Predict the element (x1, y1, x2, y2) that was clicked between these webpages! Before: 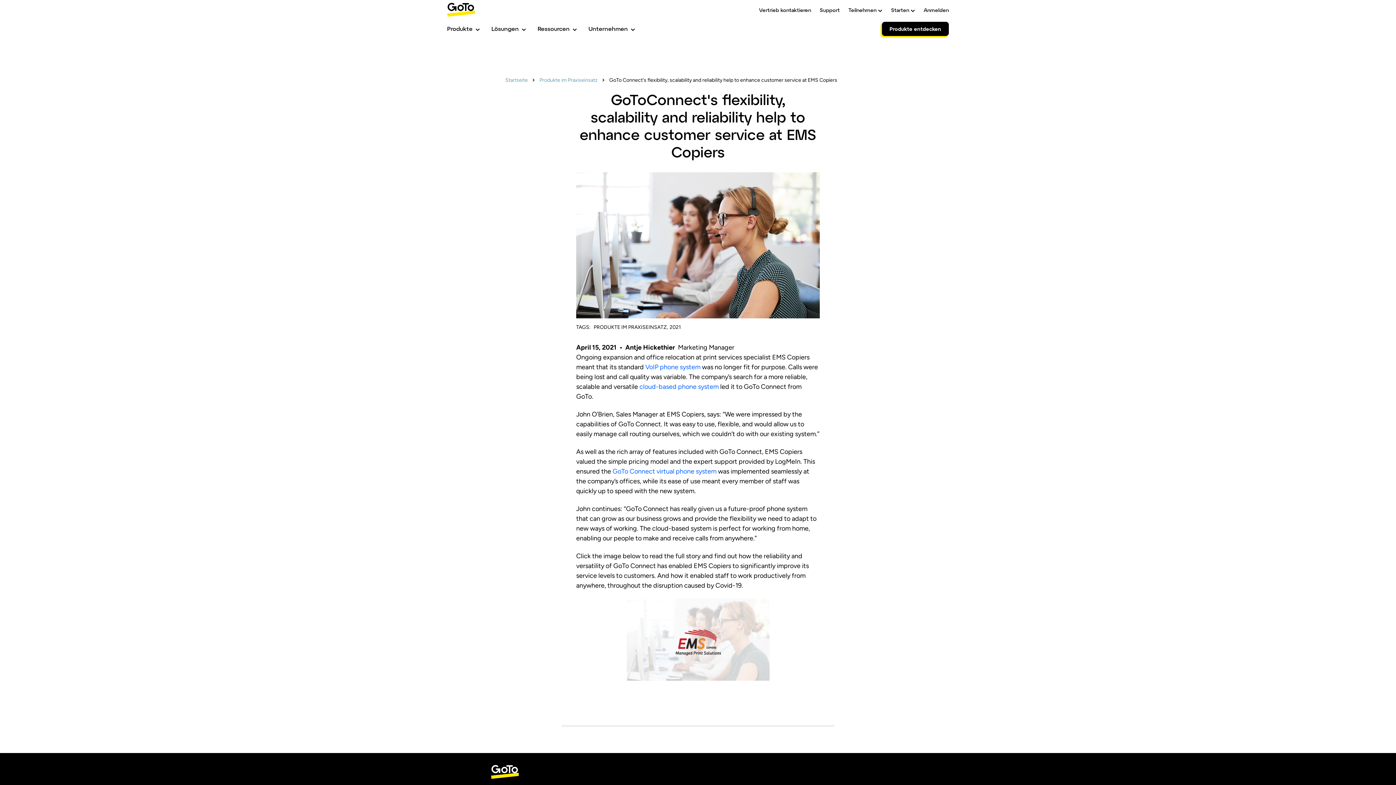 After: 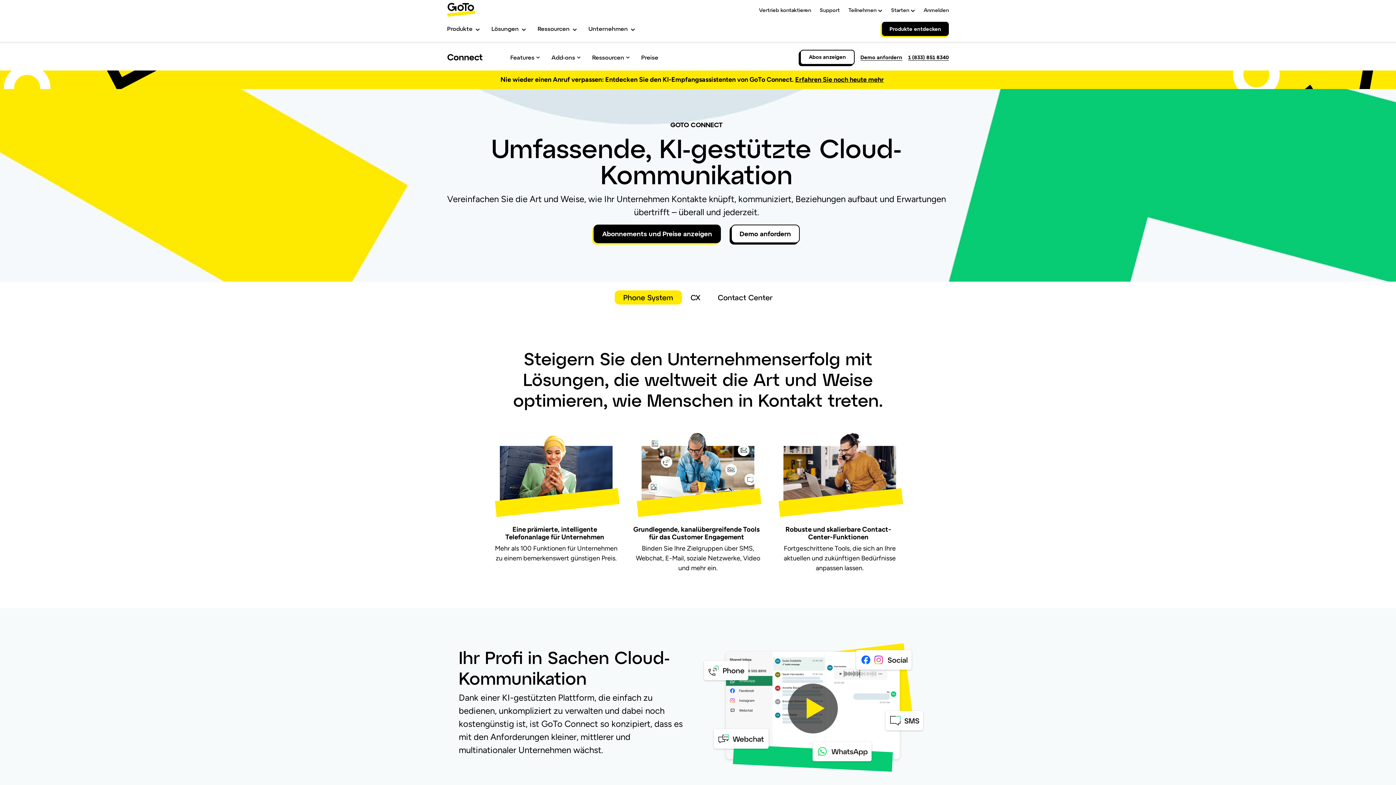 Action: bbox: (612, 467, 716, 475) label: GoTo Connect virtual phone system